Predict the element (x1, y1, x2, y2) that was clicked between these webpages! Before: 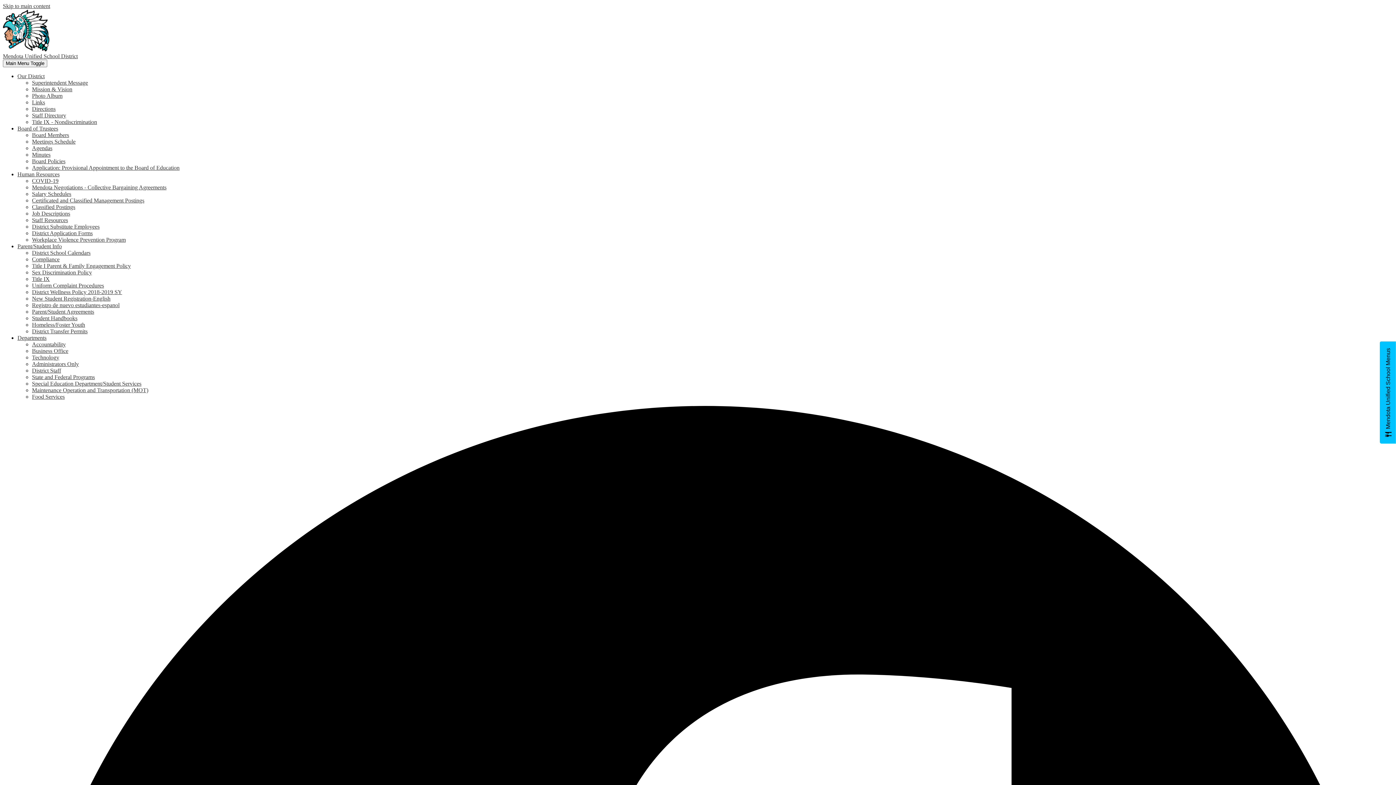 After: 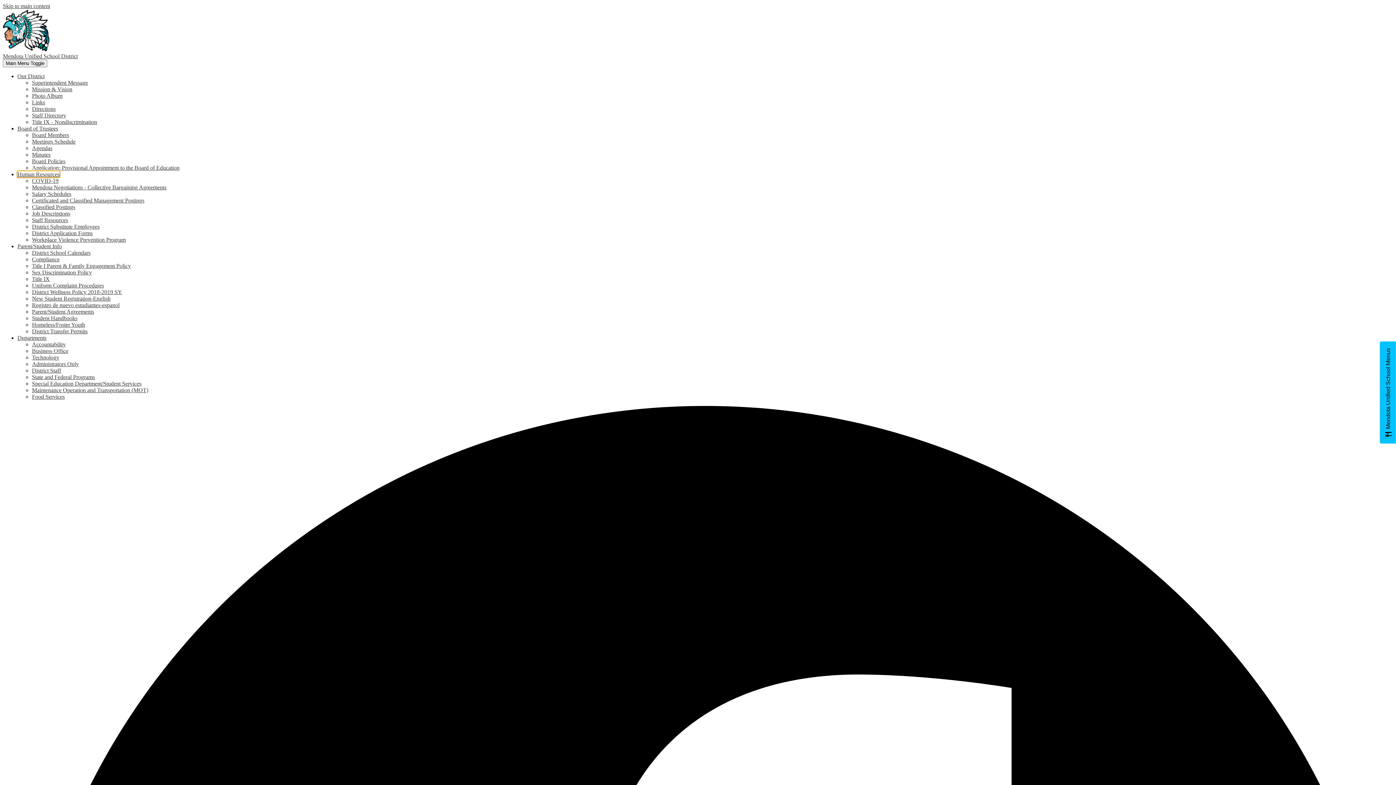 Action: bbox: (17, 171, 59, 177) label: Human Resources